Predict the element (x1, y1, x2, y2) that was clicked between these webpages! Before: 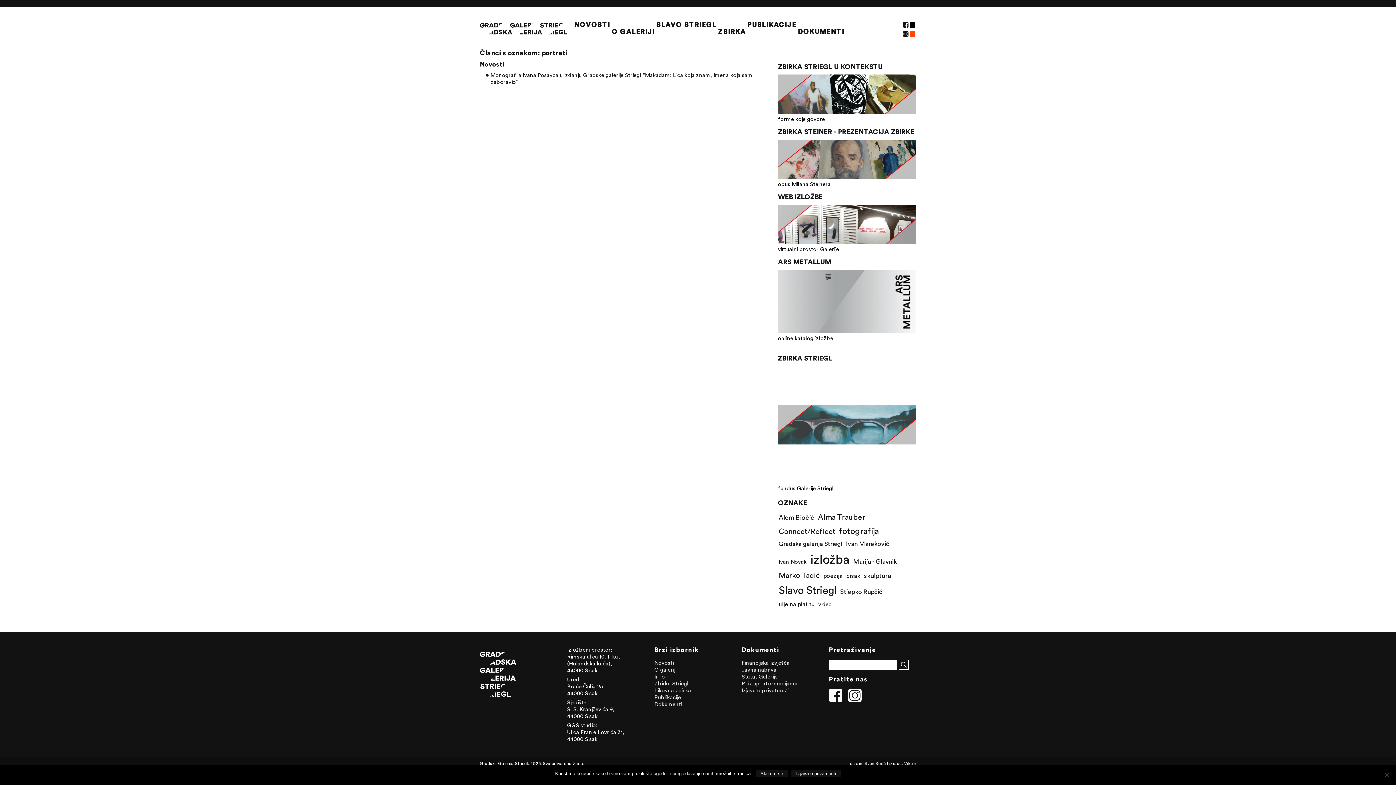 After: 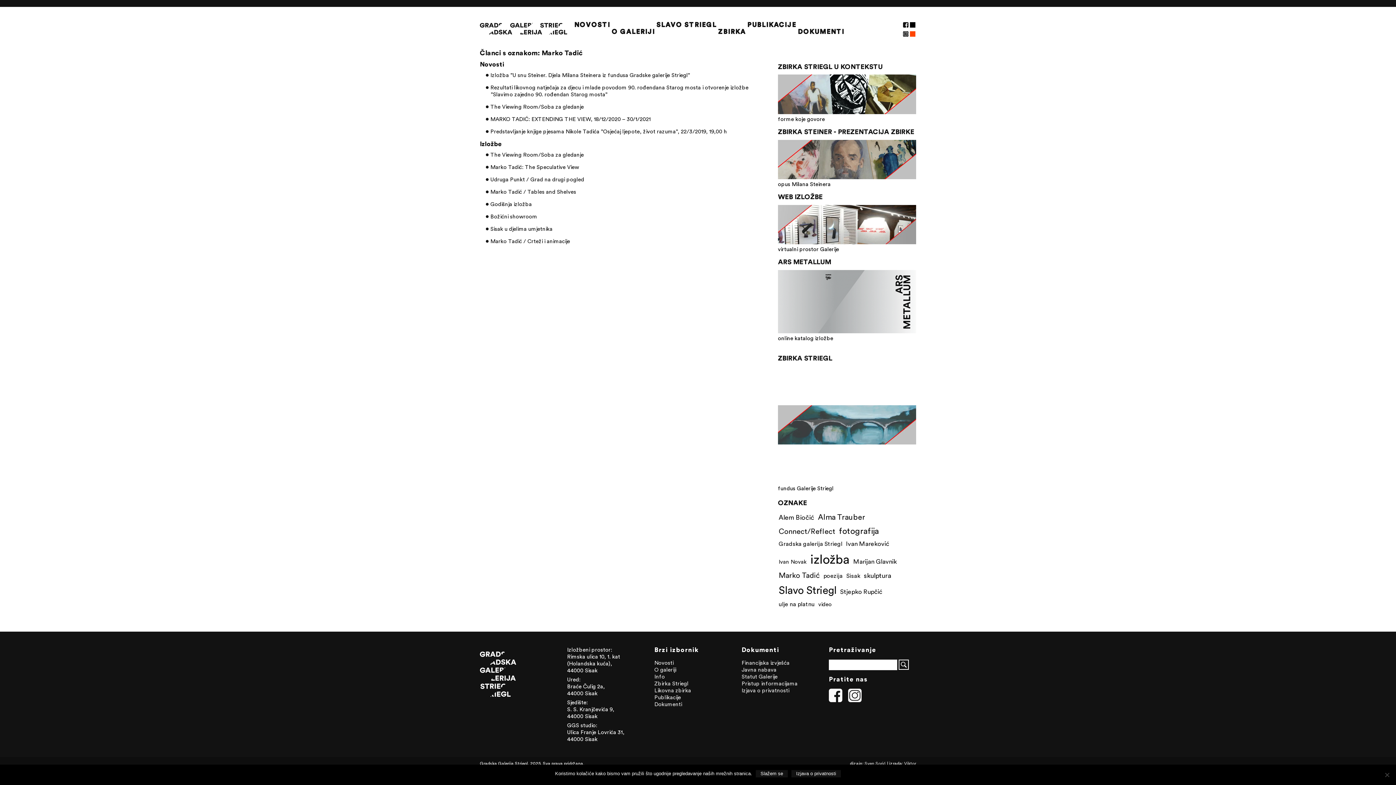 Action: label: Marko Tadić (13 stavki) bbox: (778, 570, 821, 581)